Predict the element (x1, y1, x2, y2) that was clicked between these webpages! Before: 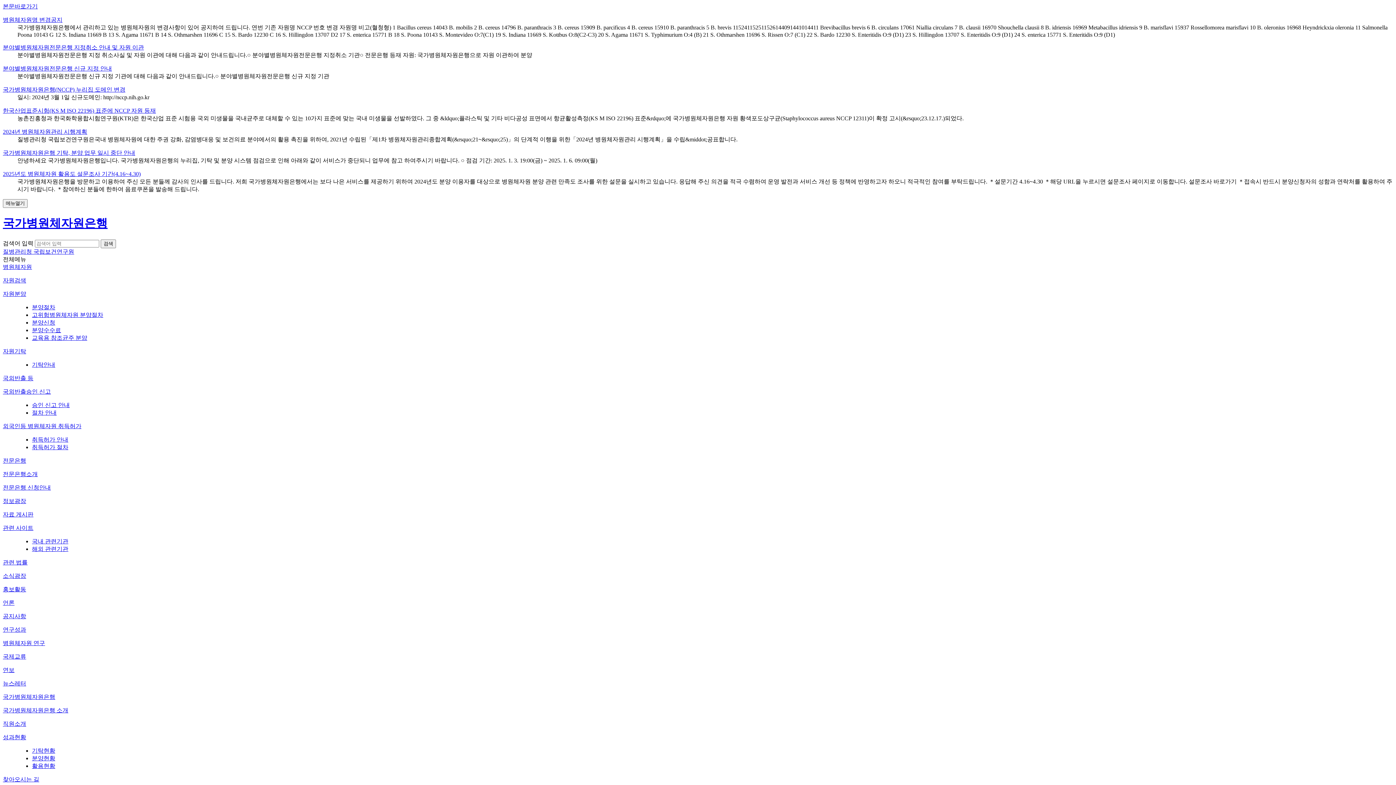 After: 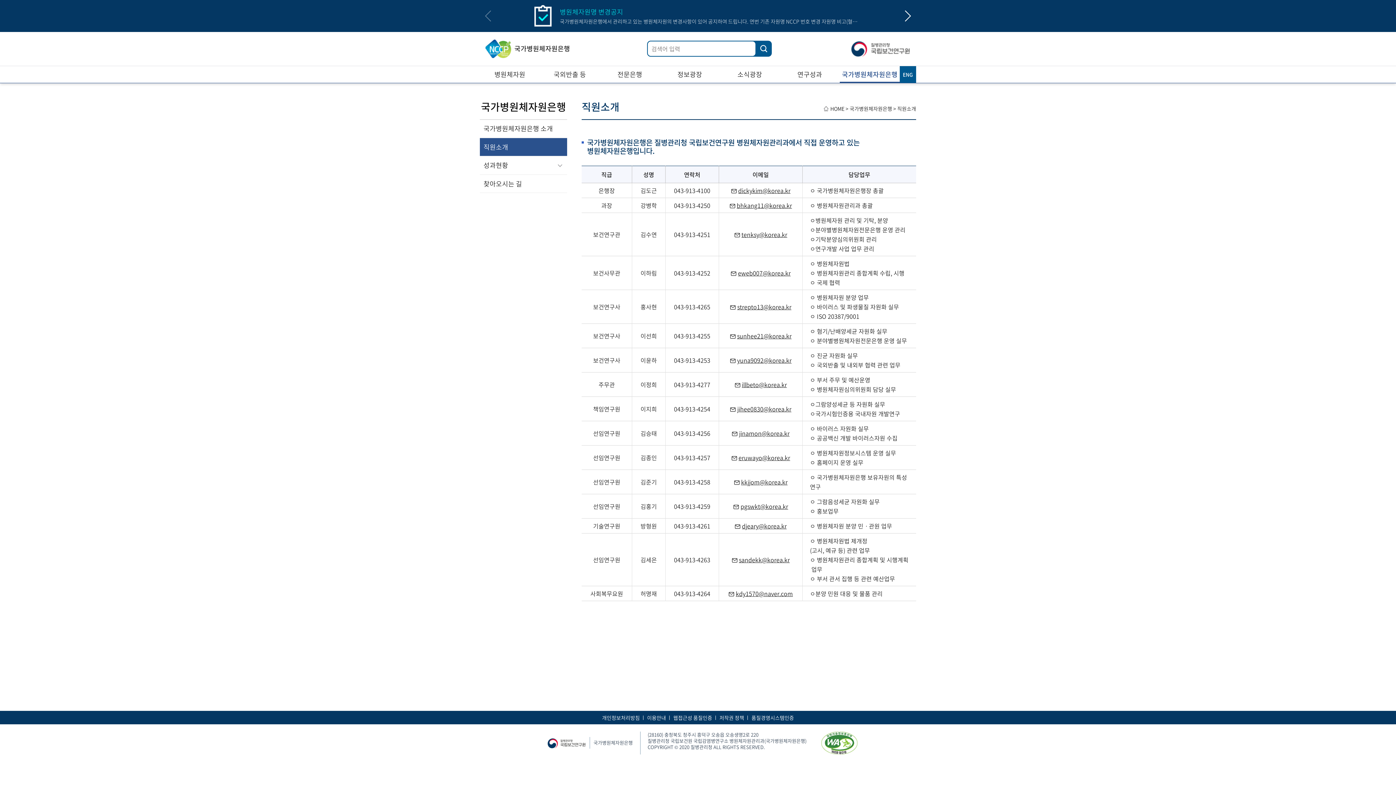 Action: bbox: (2, 721, 26, 727) label: 직원소개